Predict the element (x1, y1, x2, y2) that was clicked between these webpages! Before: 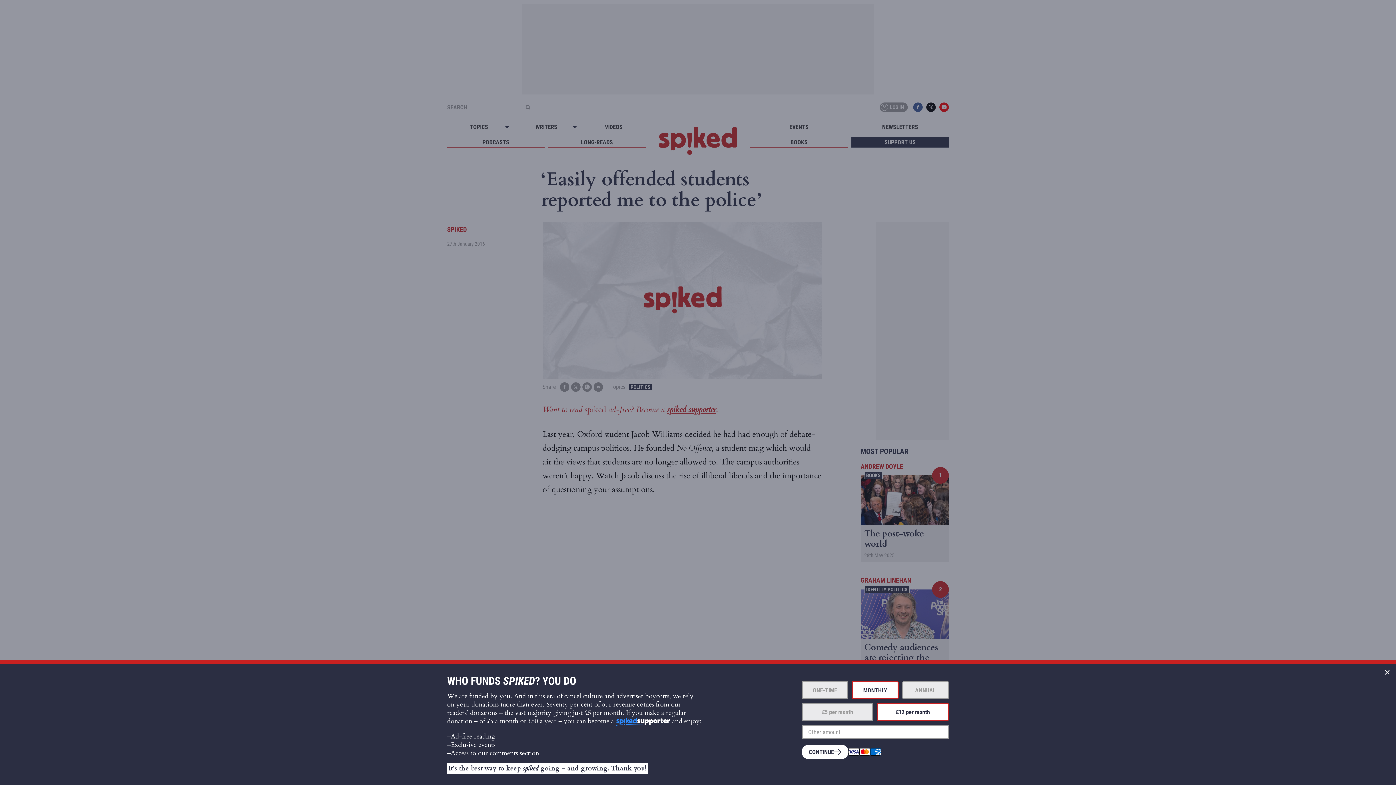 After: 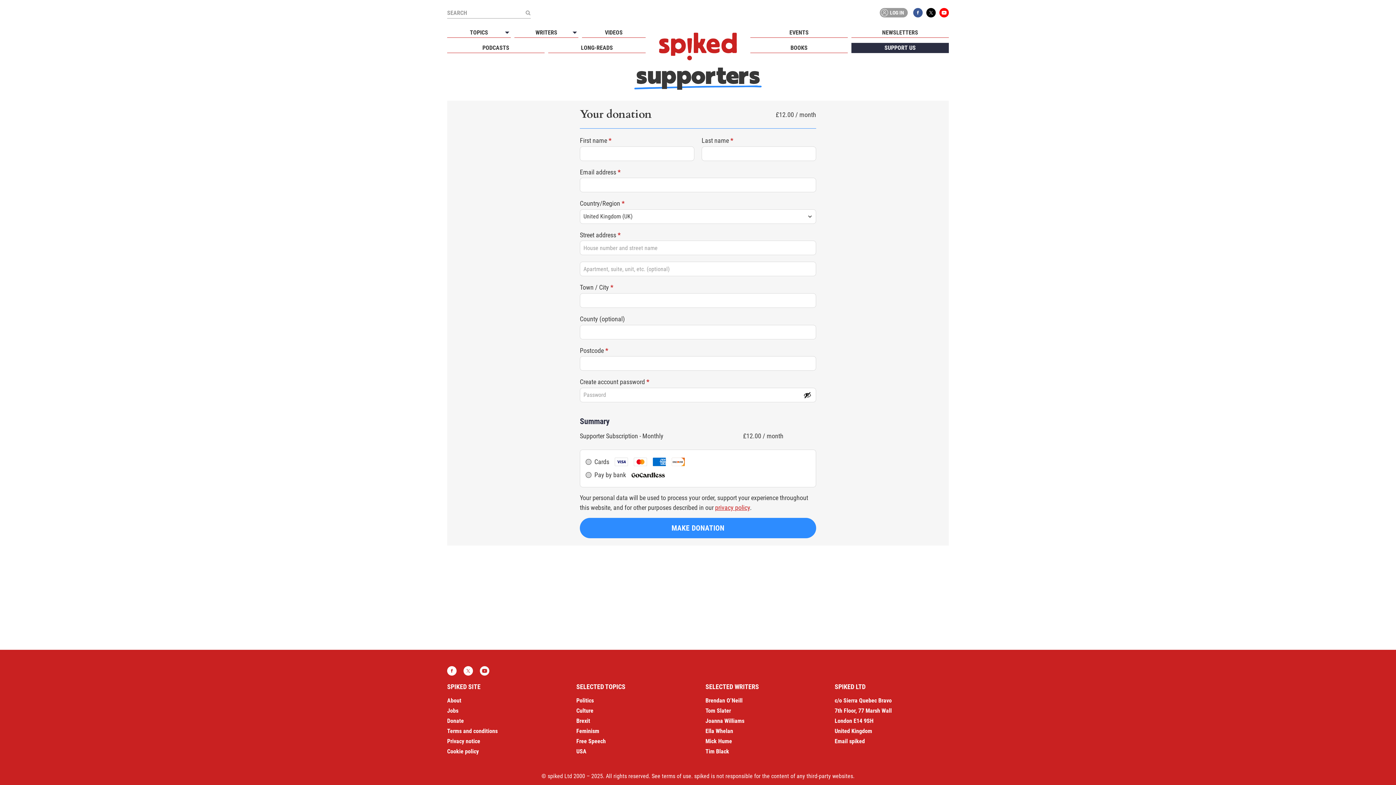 Action: bbox: (801, 745, 848, 759) label: CONTINUE